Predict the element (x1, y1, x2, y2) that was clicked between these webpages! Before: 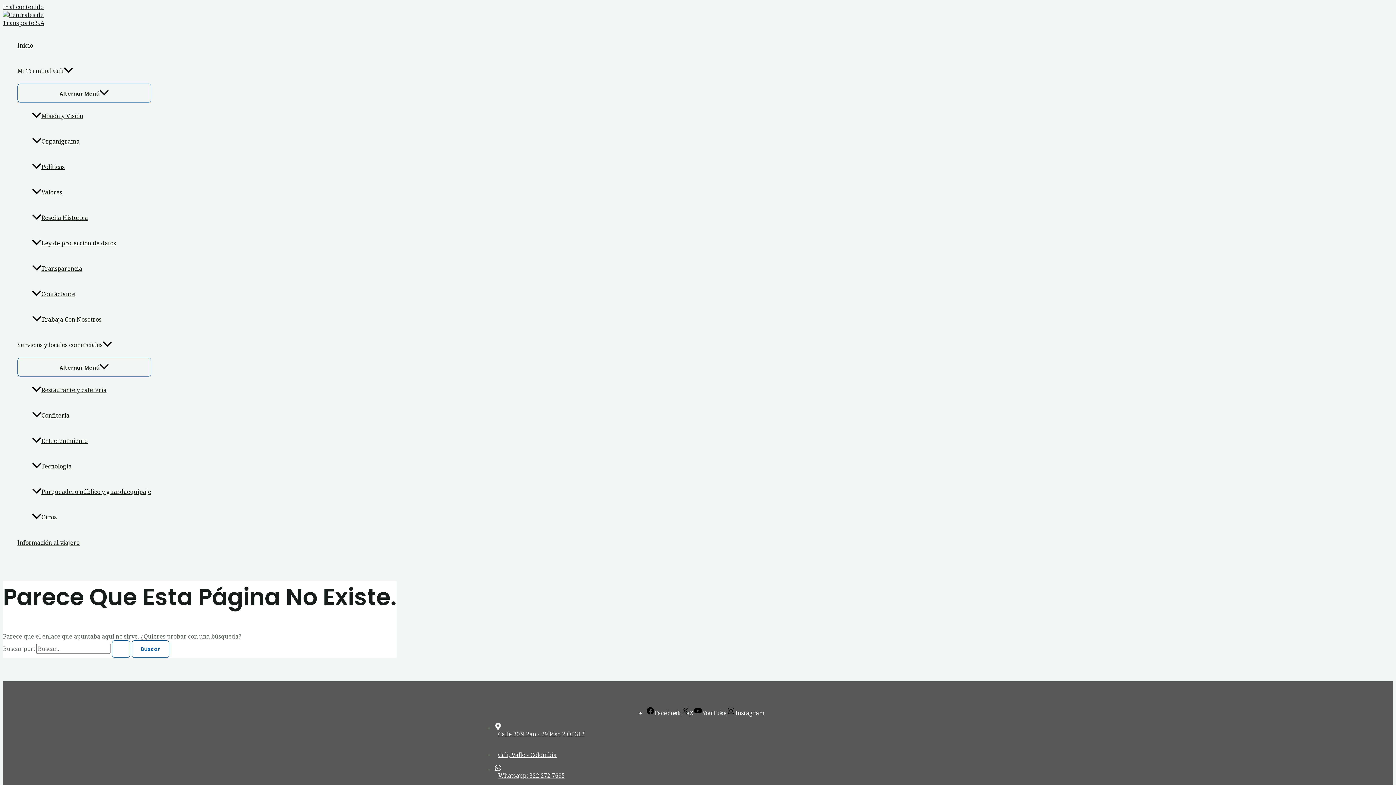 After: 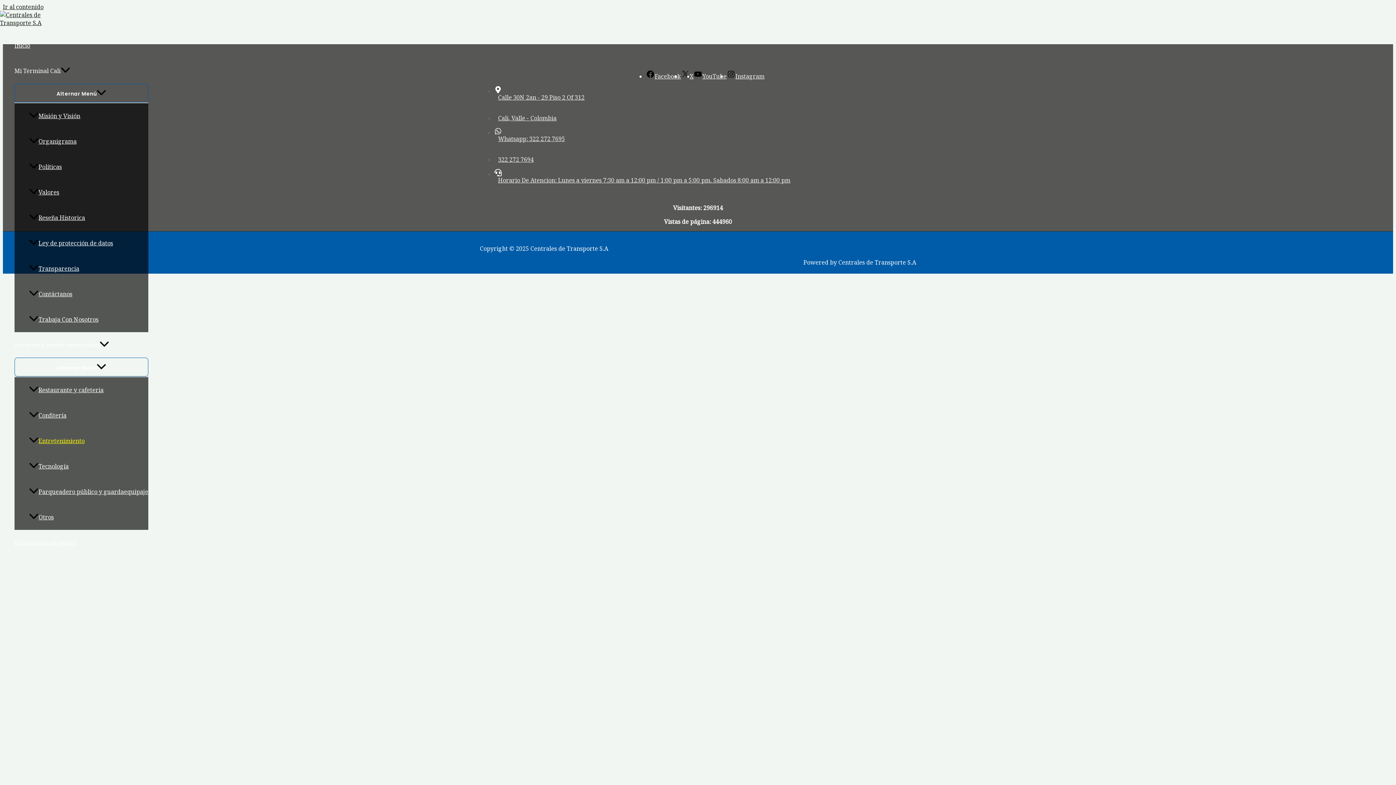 Action: label: Entretenimiento bbox: (32, 428, 151, 453)